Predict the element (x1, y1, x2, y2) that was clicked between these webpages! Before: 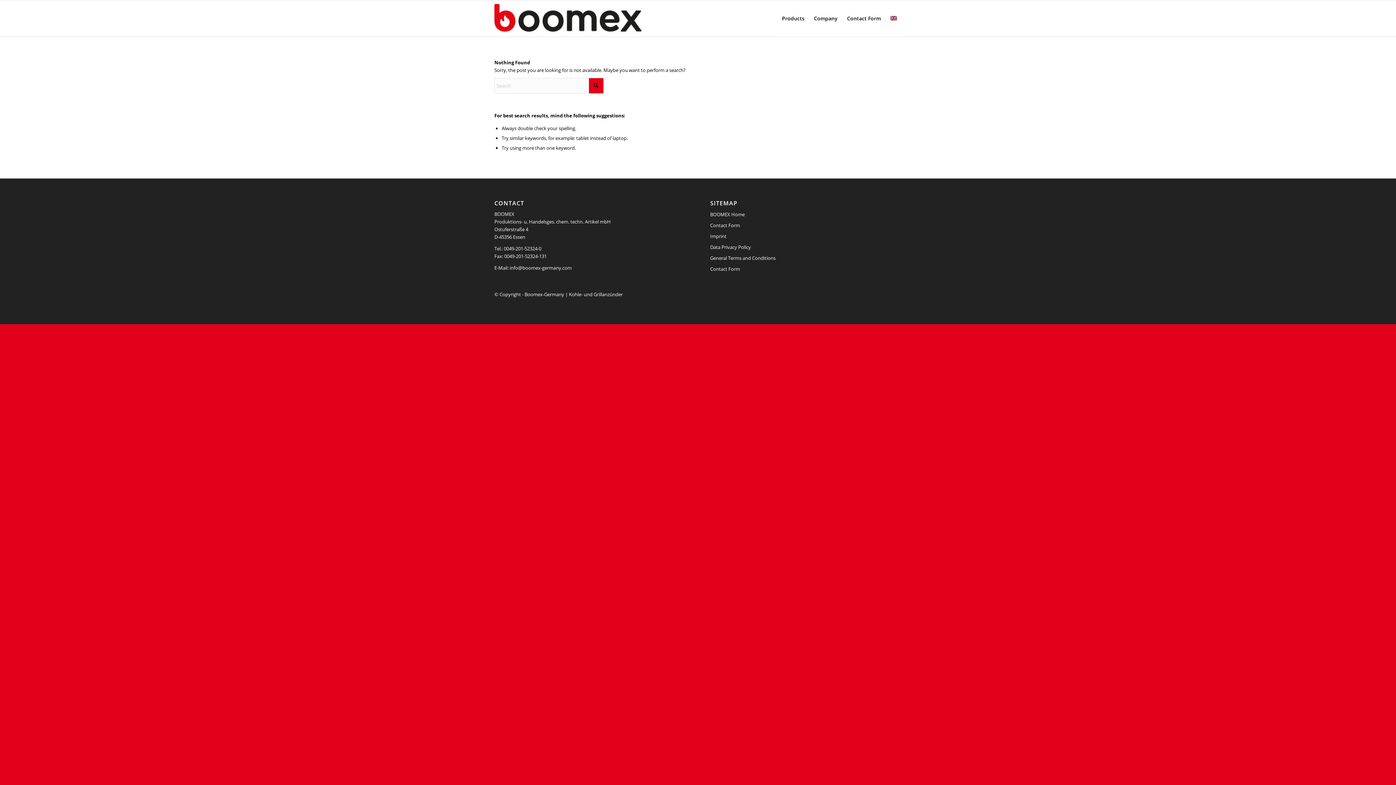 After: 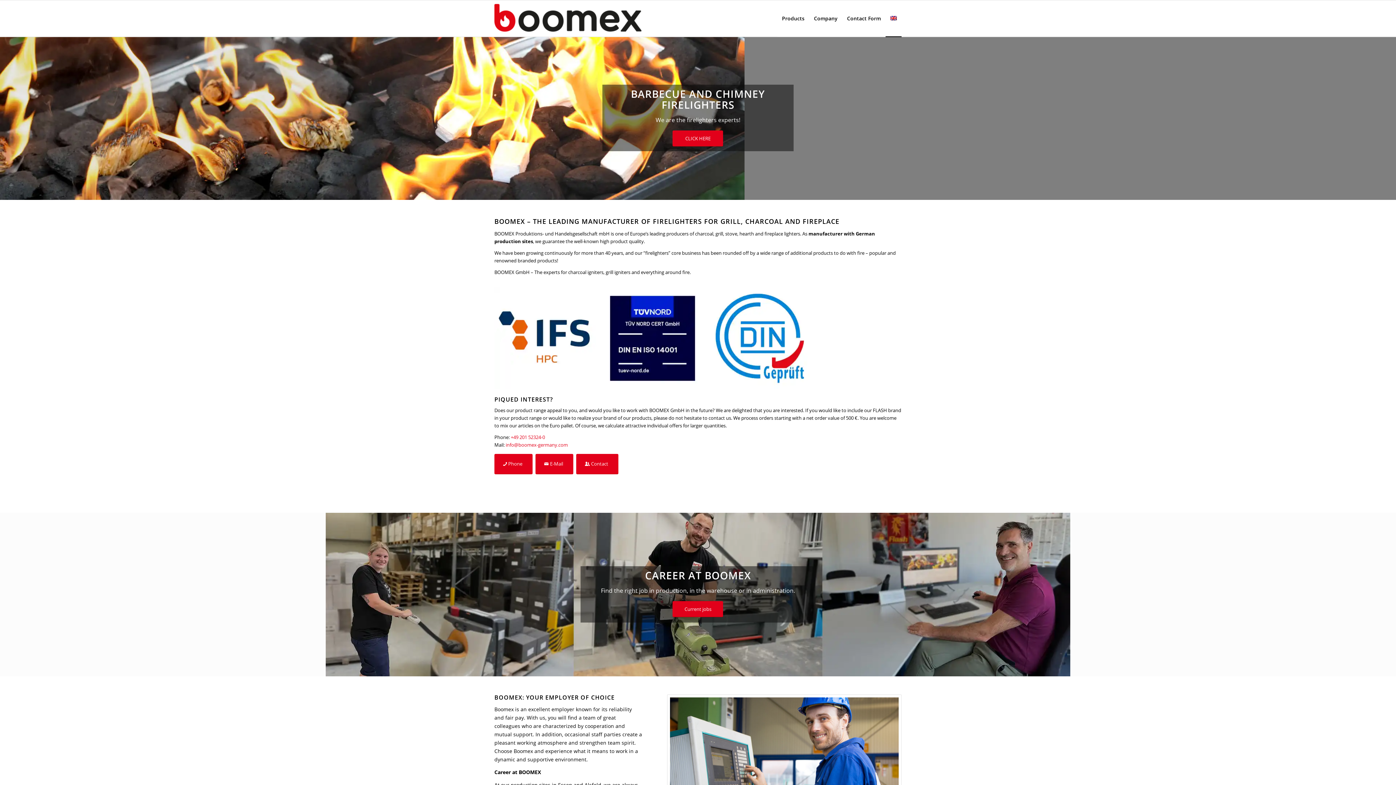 Action: label: boomex-grillanzuender-logo bbox: (494, 0, 676, 36)